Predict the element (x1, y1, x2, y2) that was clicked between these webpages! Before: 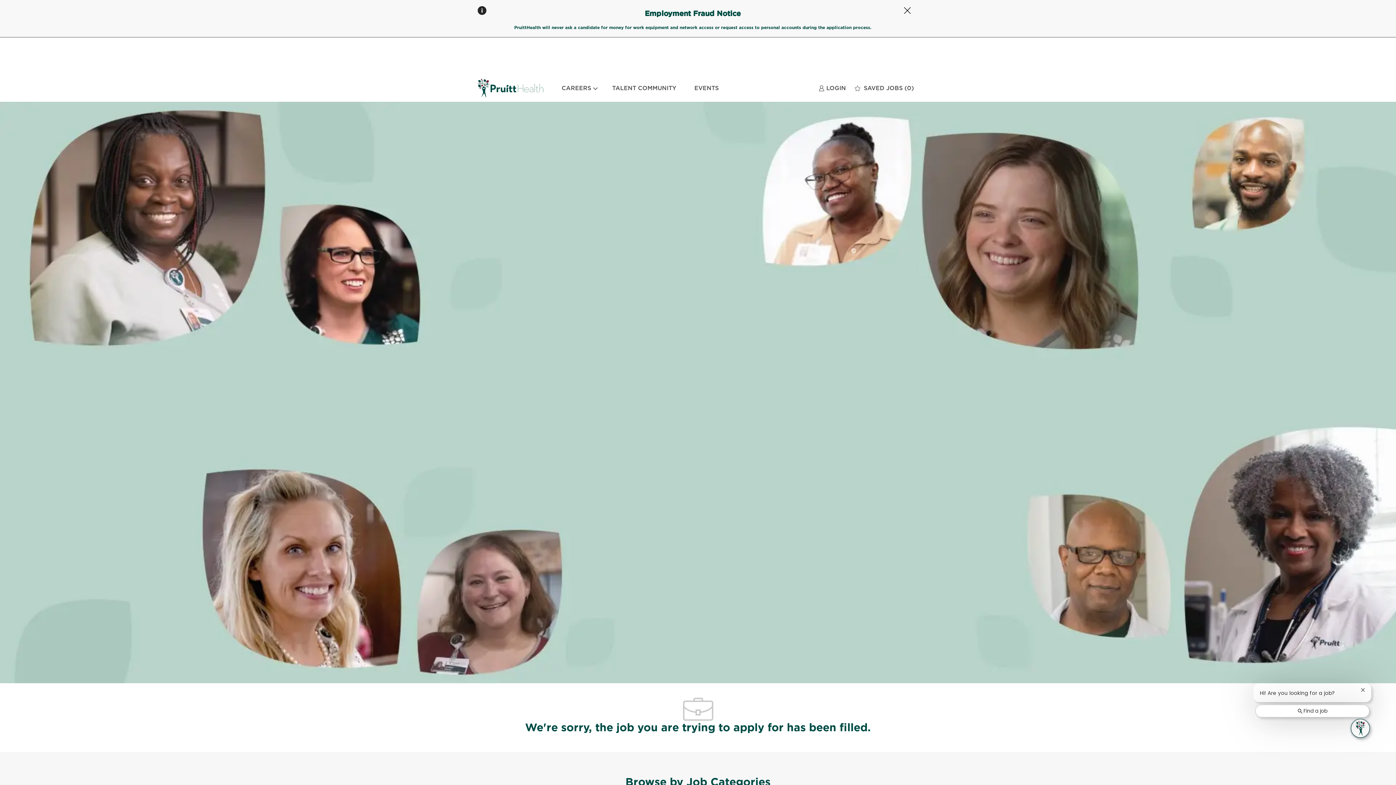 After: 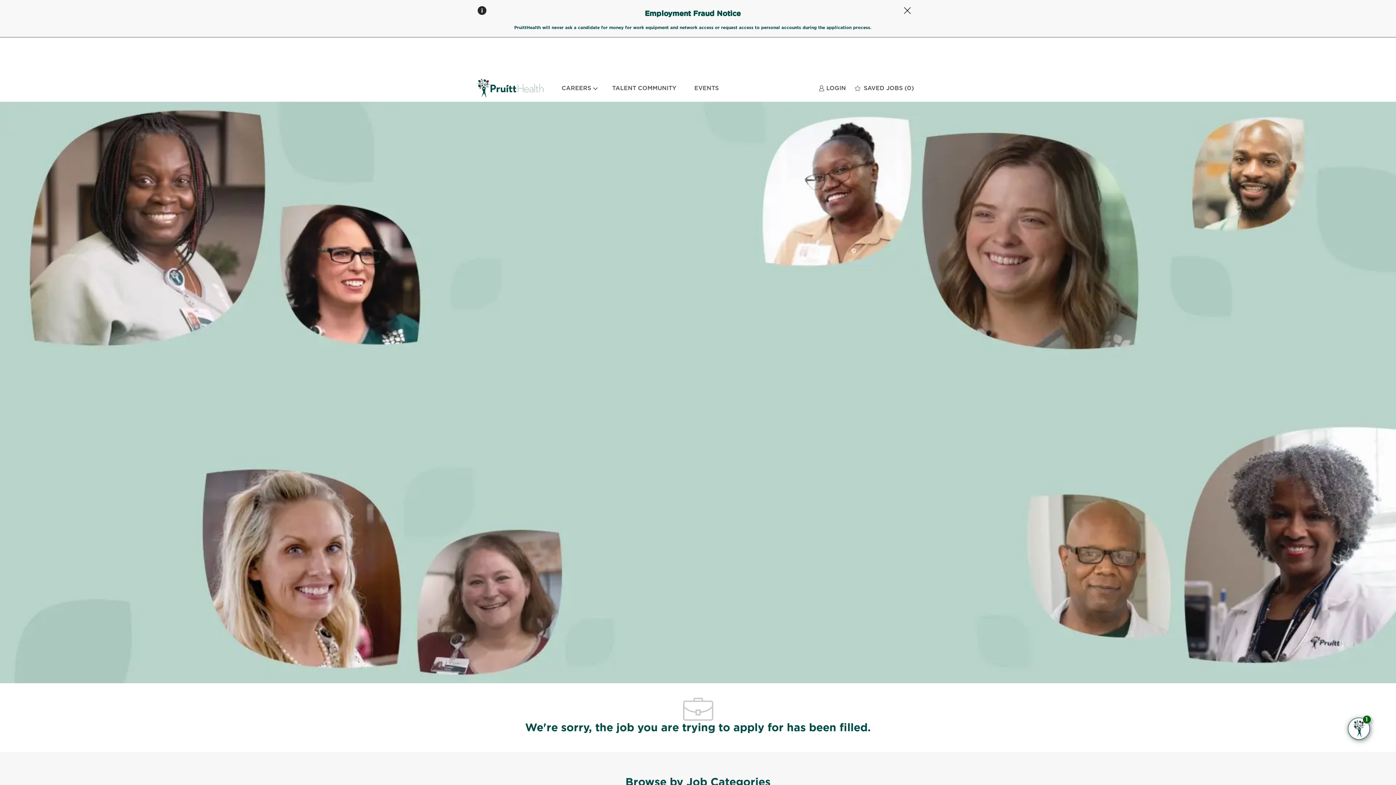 Action: bbox: (1255, 705, 1369, 717) label: Find a job